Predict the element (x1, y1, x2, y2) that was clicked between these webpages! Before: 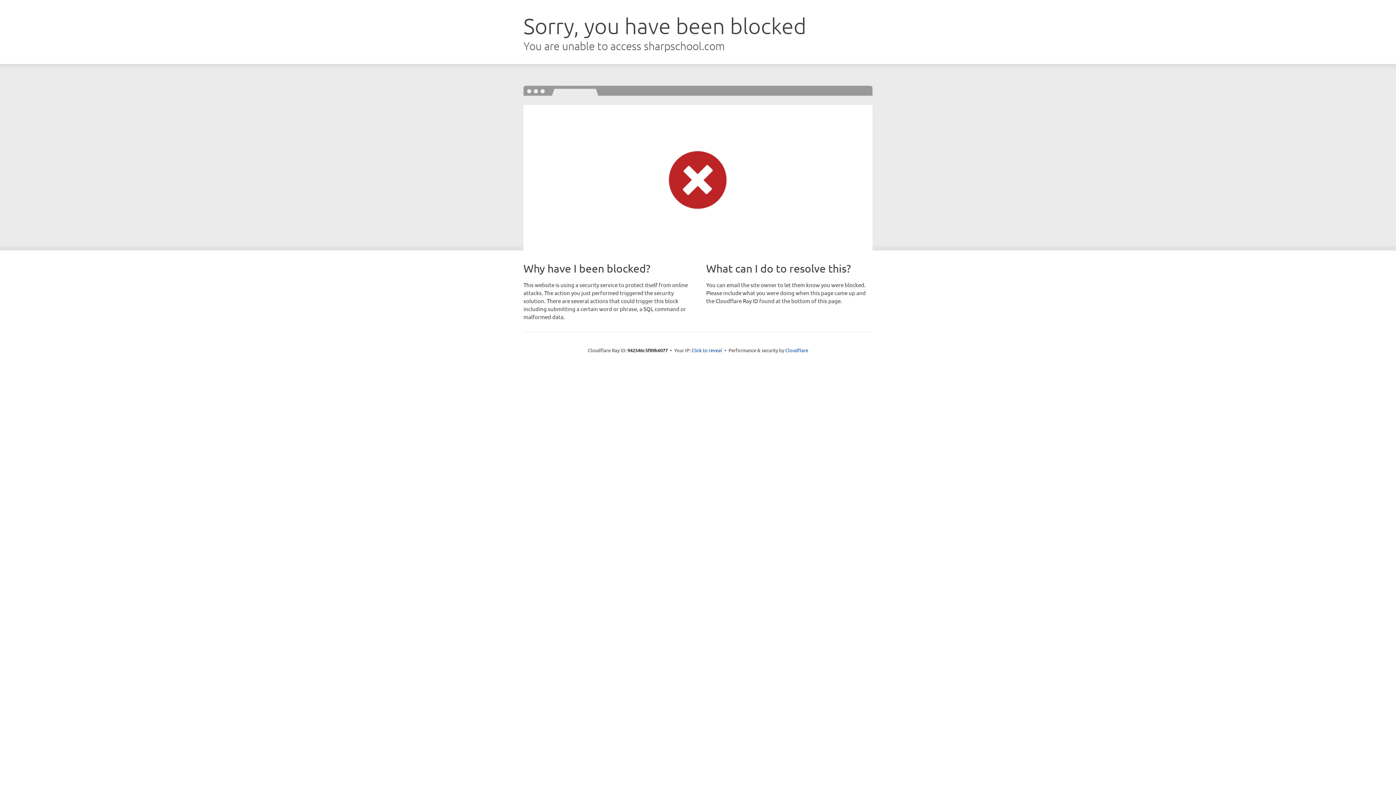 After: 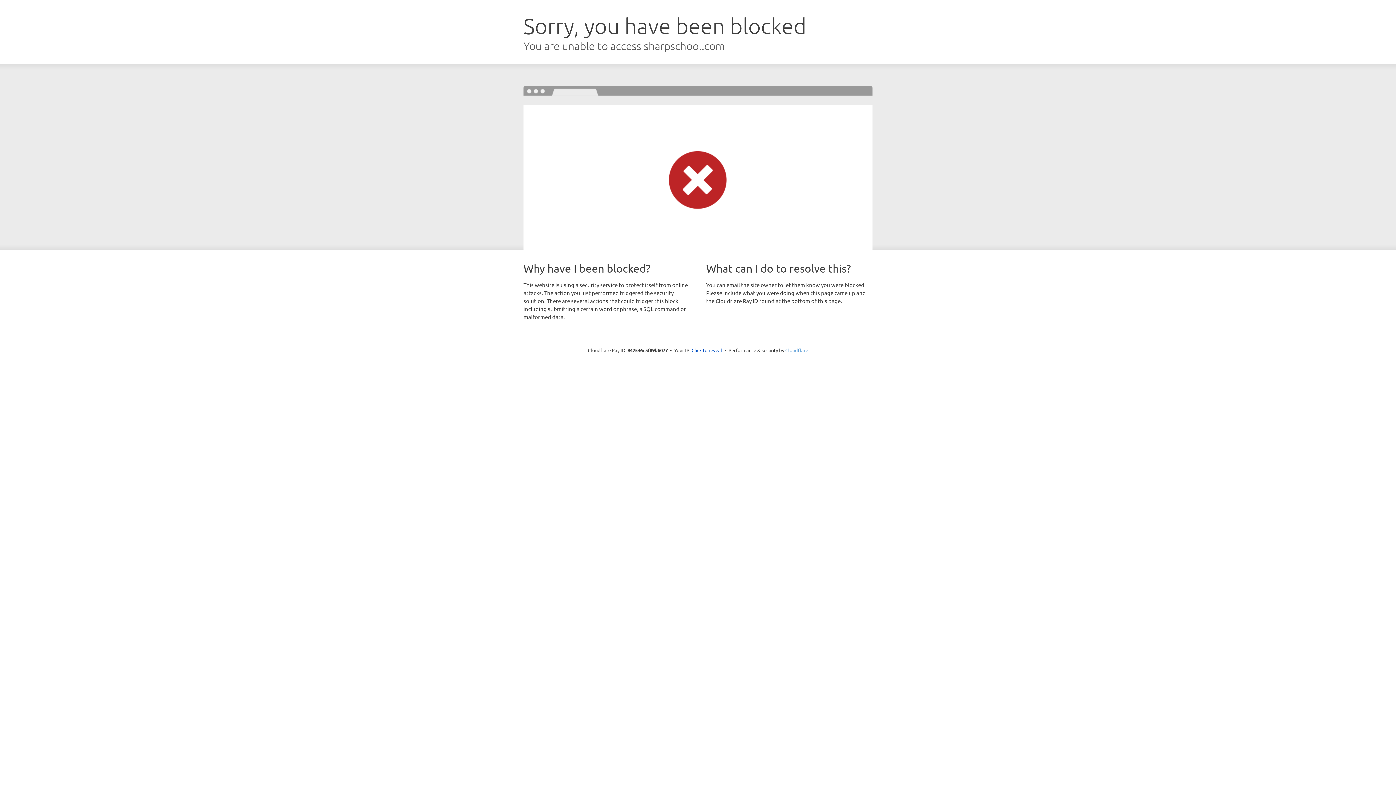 Action: label: Cloudflare bbox: (785, 347, 808, 353)